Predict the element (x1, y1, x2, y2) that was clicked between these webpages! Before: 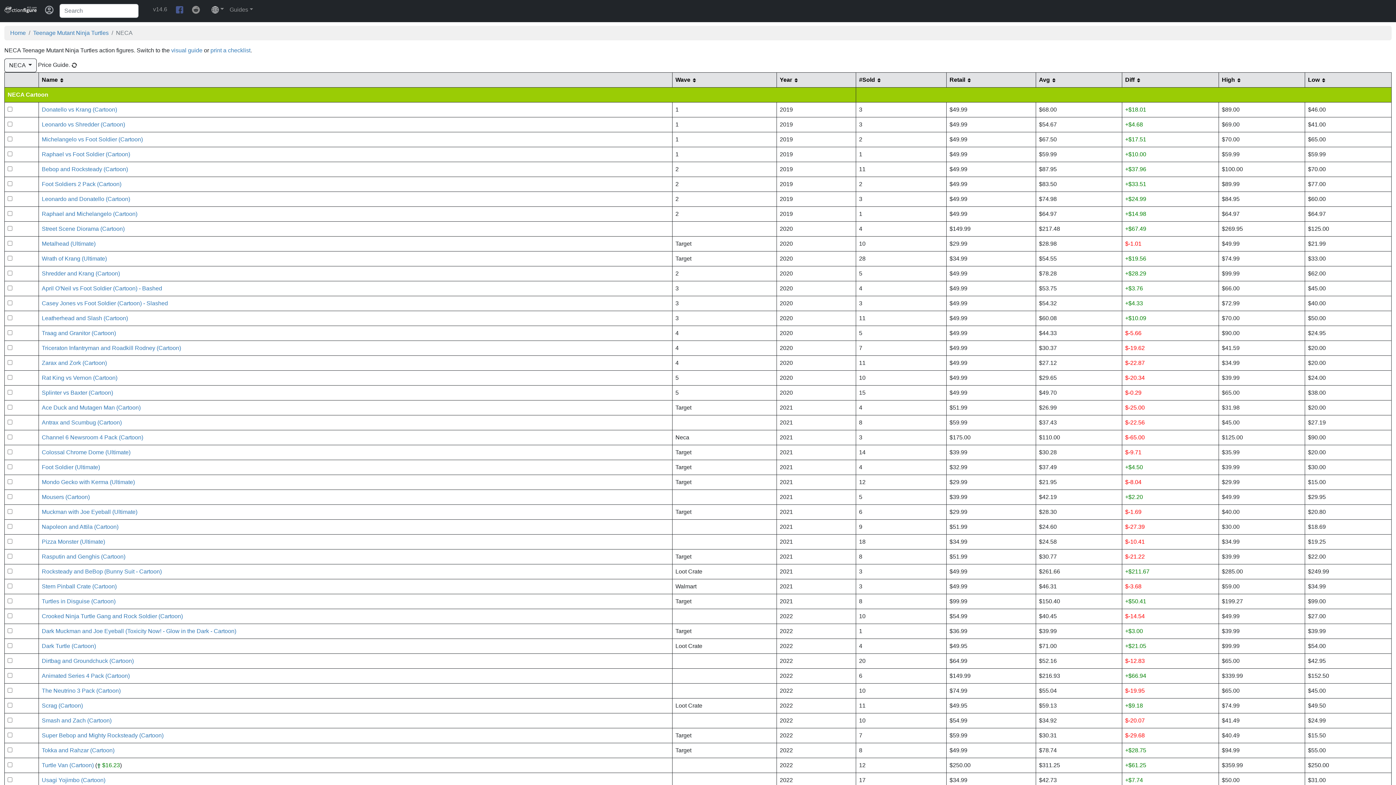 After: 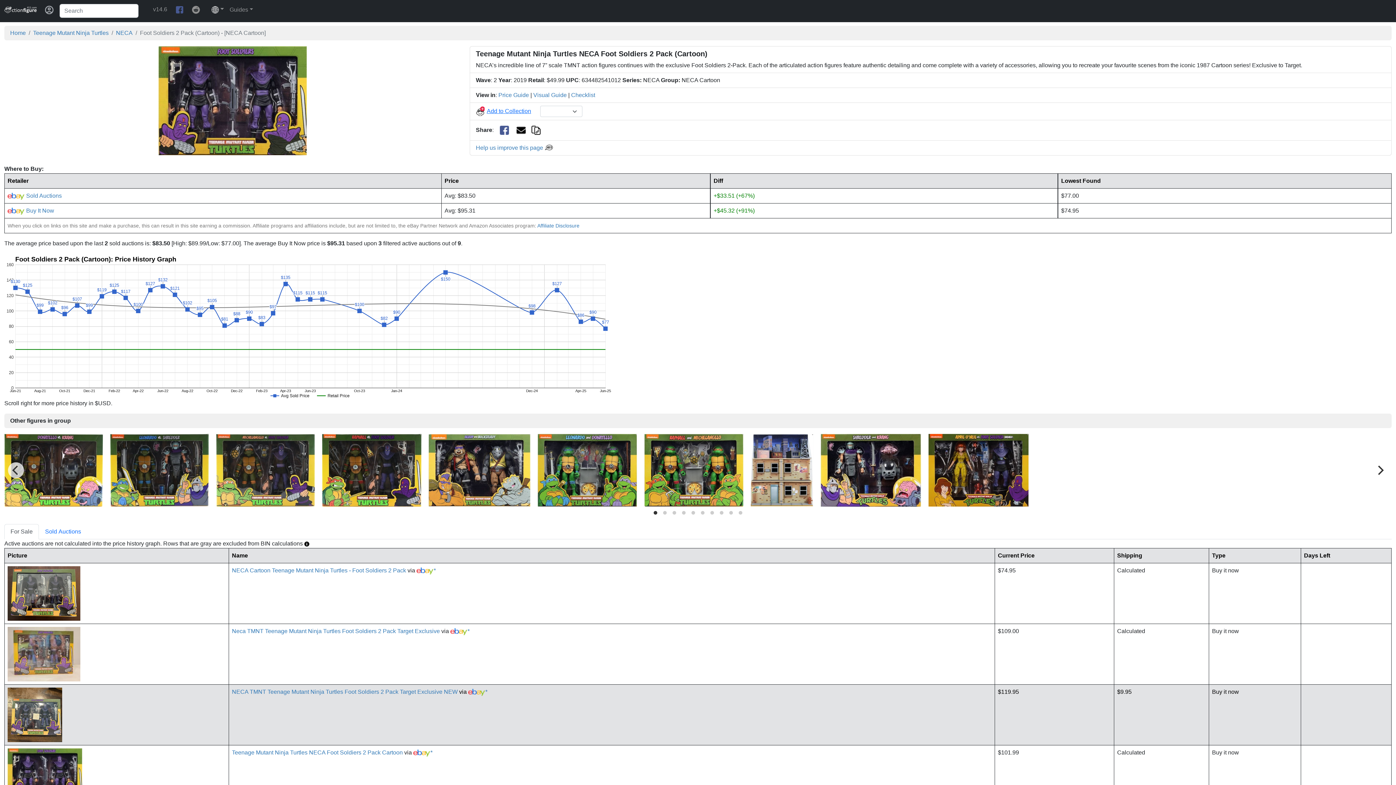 Action: bbox: (41, 181, 121, 187) label: Foot Soldiers 2 Pack (Cartoon)